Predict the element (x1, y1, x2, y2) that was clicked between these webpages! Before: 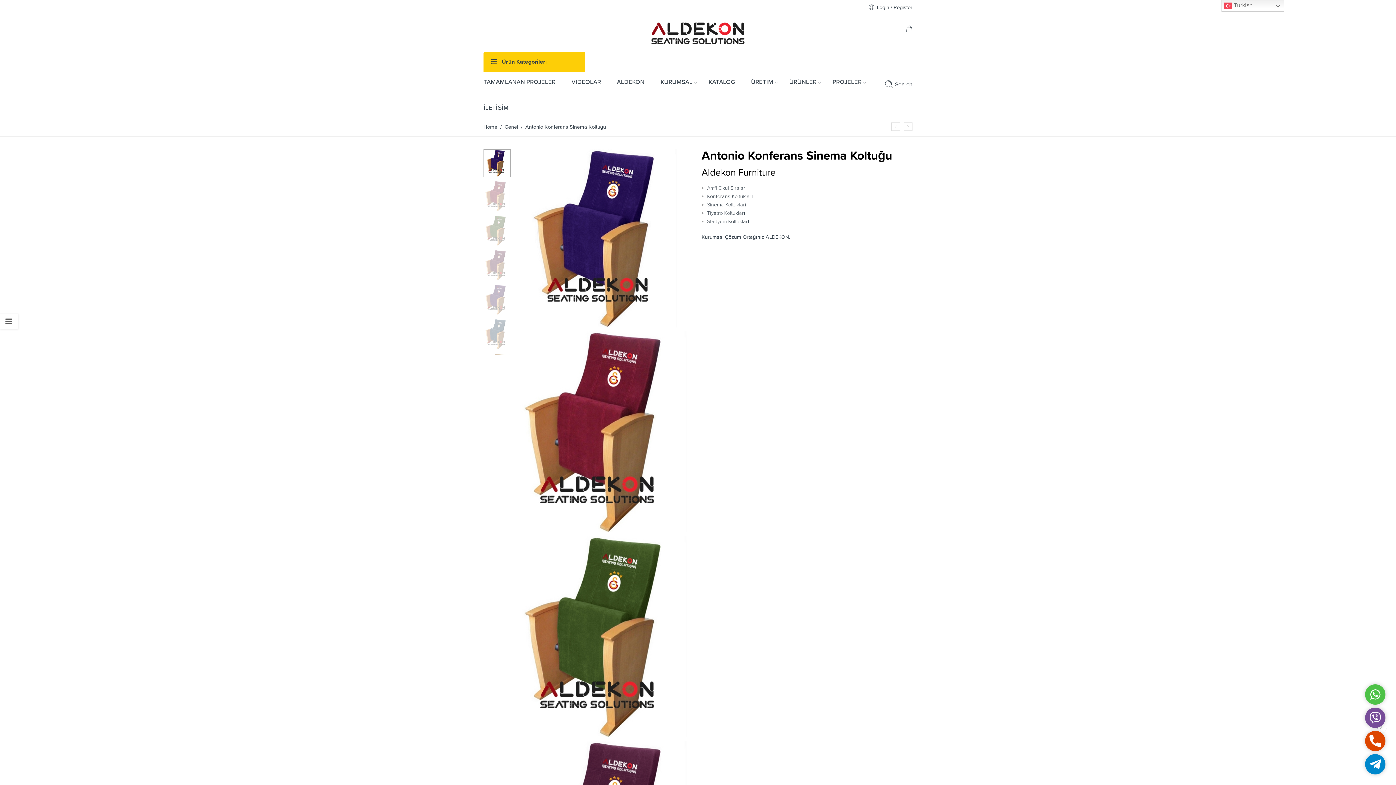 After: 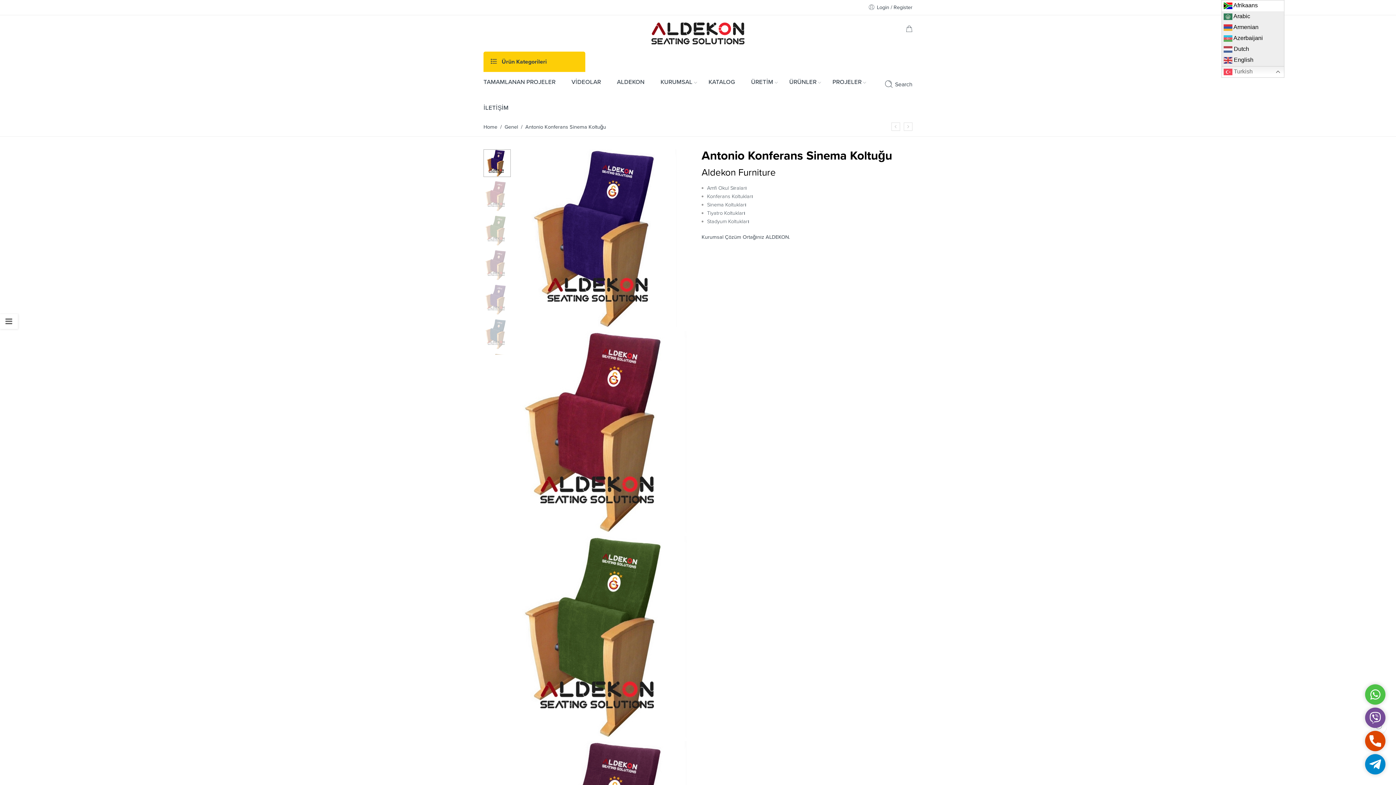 Action: label:  Turkish bbox: (1221, 0, 1284, 11)